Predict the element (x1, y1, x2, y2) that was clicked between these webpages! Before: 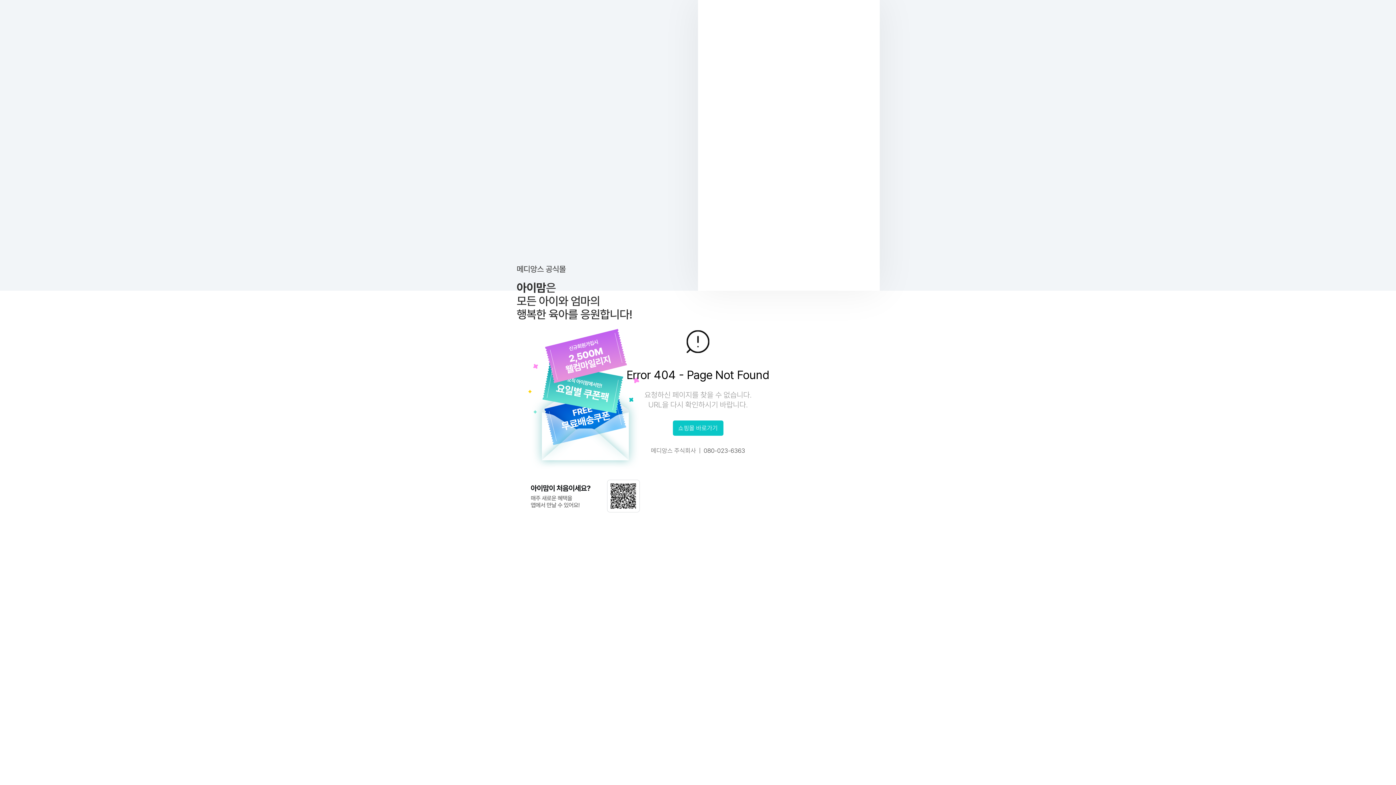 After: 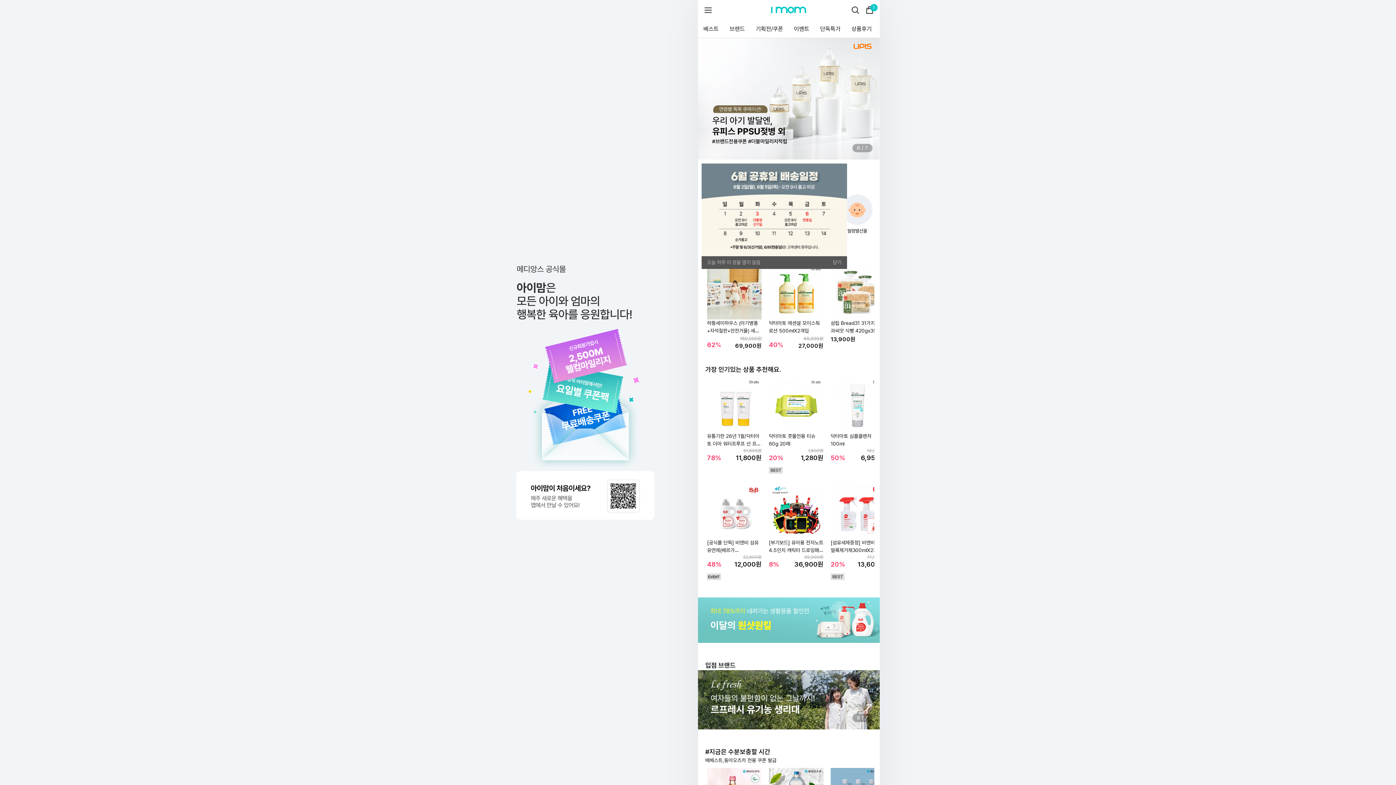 Action: bbox: (672, 420, 723, 436) label: 쇼핑몰 바로가기